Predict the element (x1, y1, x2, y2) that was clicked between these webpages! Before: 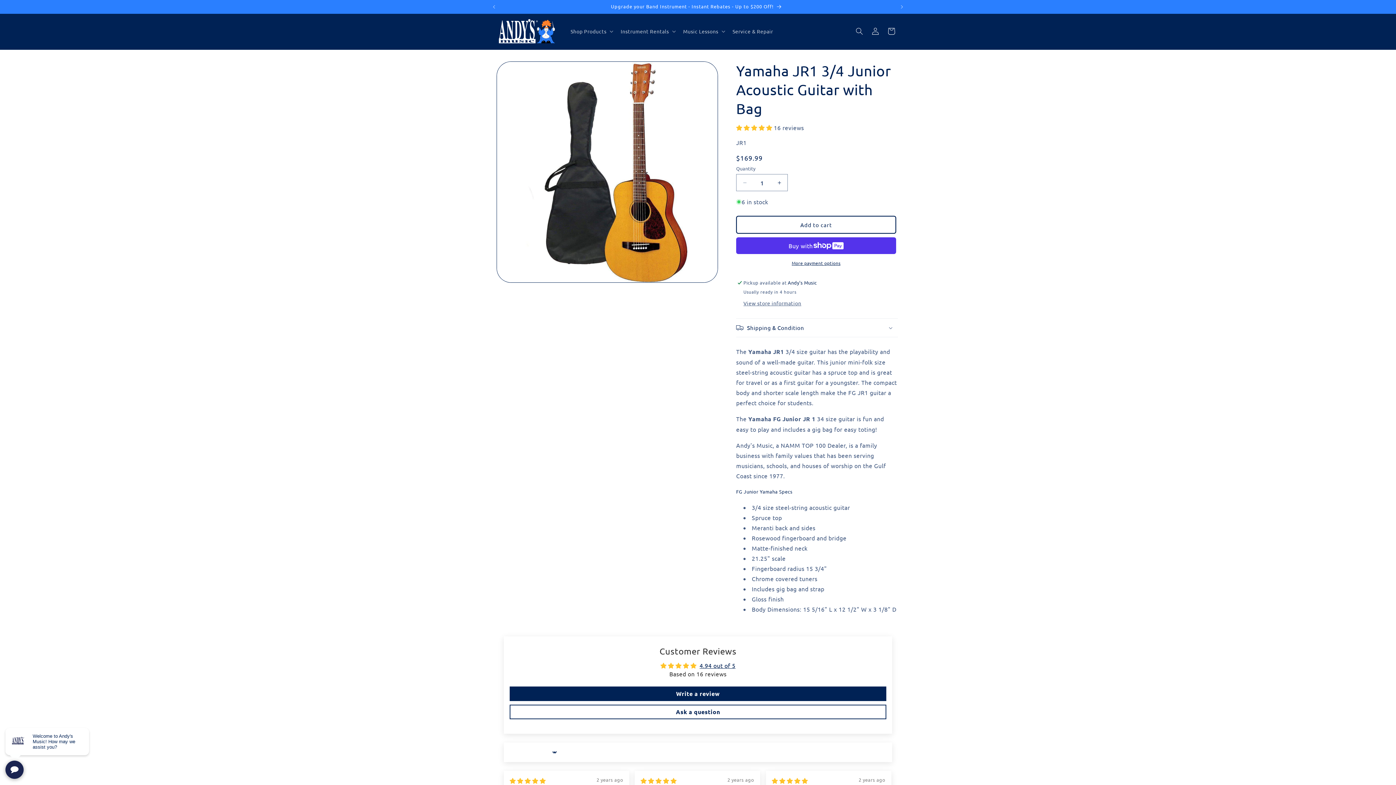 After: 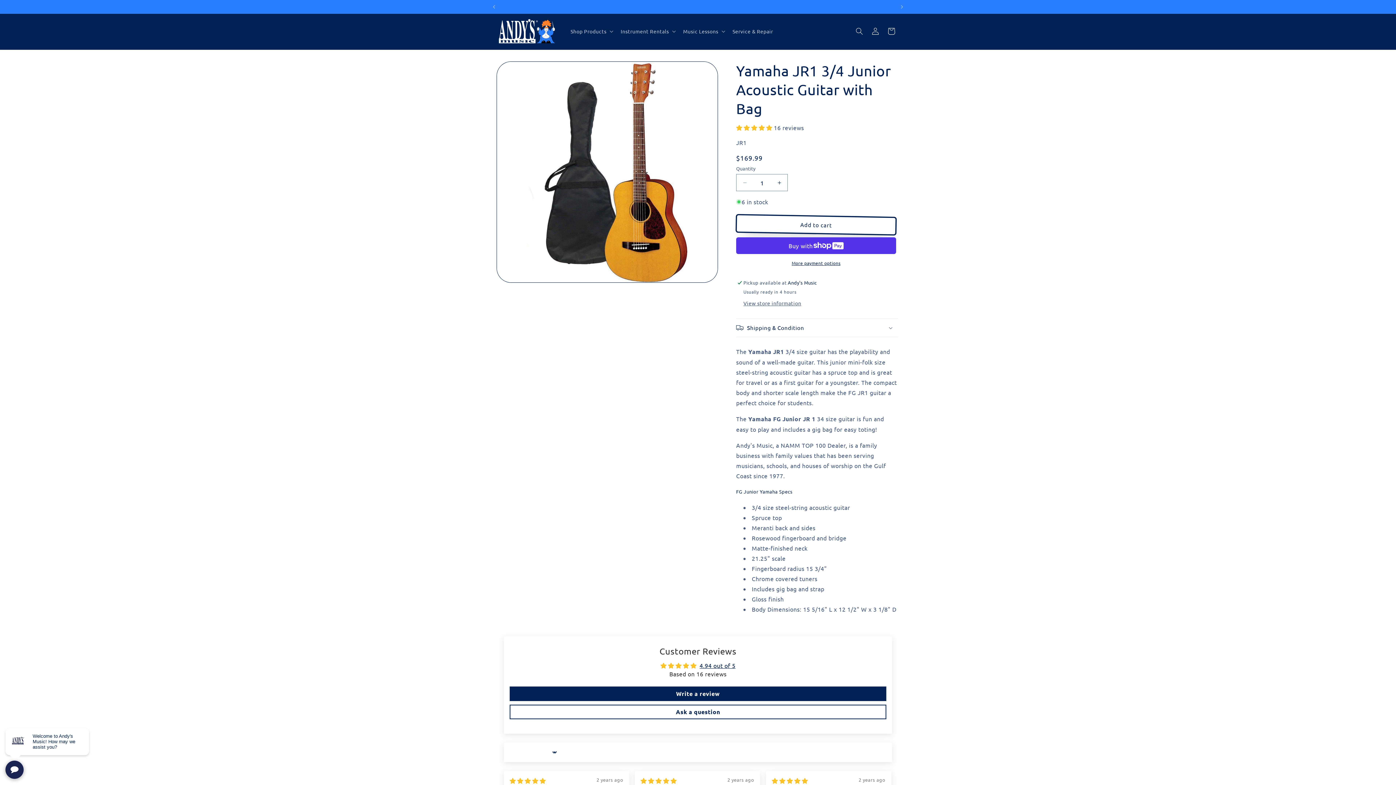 Action: label: Add to cart bbox: (736, 216, 896, 233)